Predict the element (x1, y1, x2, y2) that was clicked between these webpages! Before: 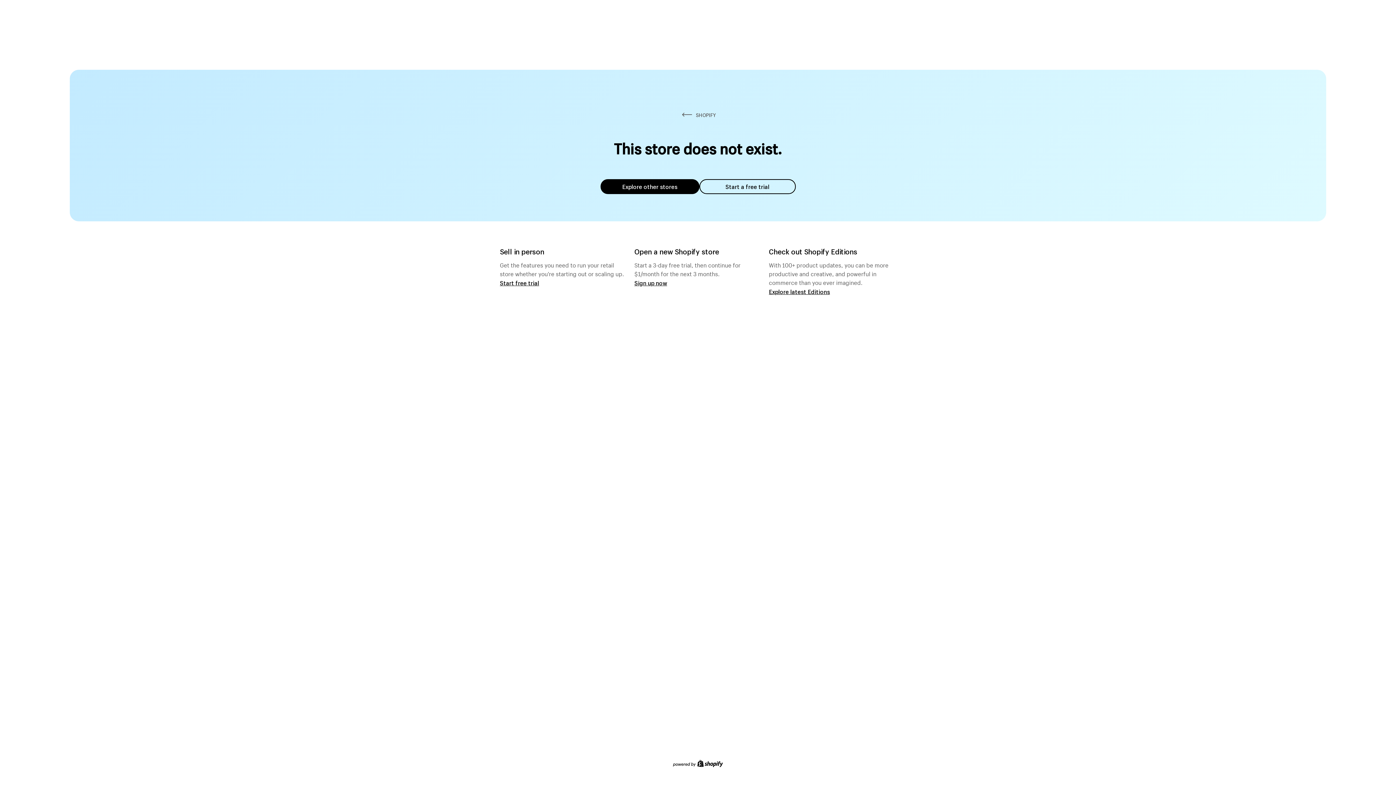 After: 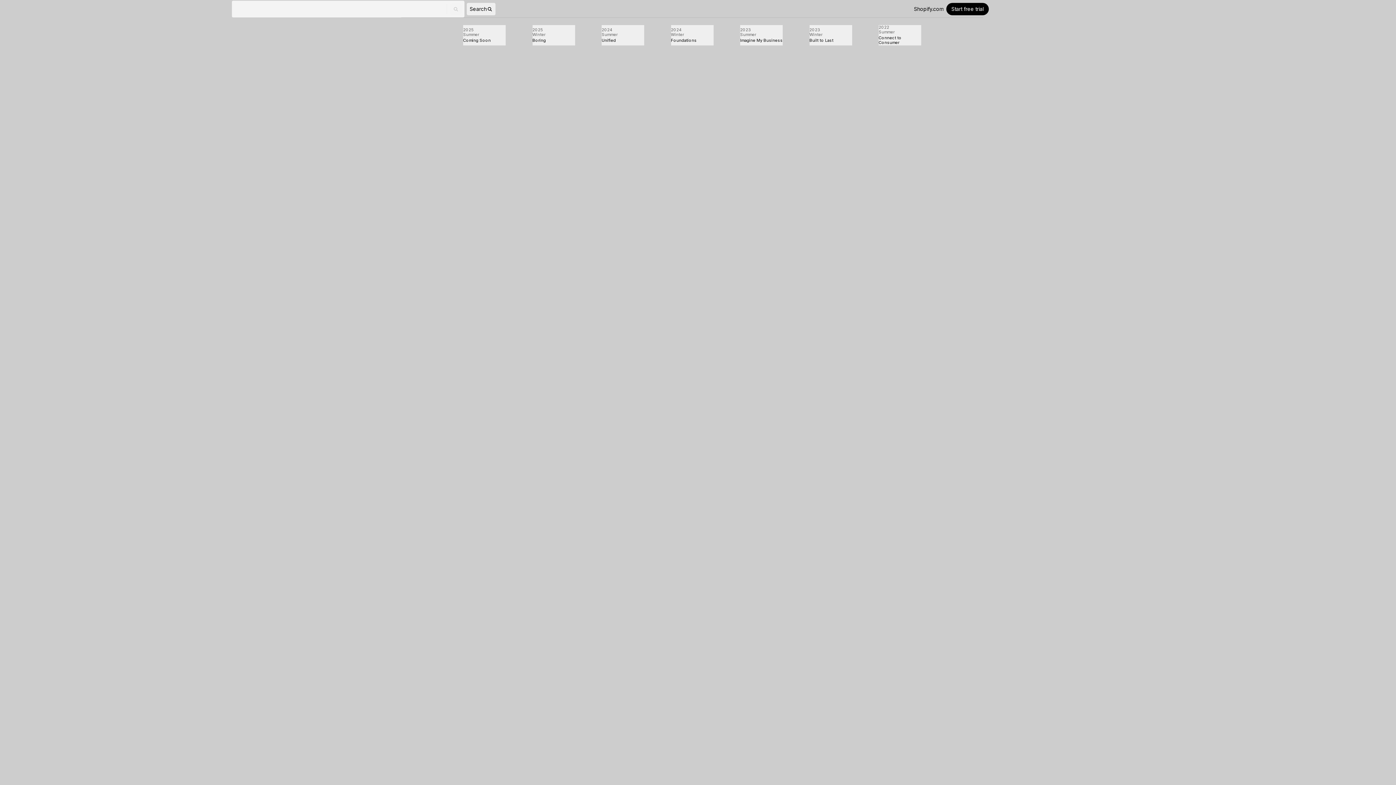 Action: bbox: (769, 287, 830, 295) label: Explore latest Editions